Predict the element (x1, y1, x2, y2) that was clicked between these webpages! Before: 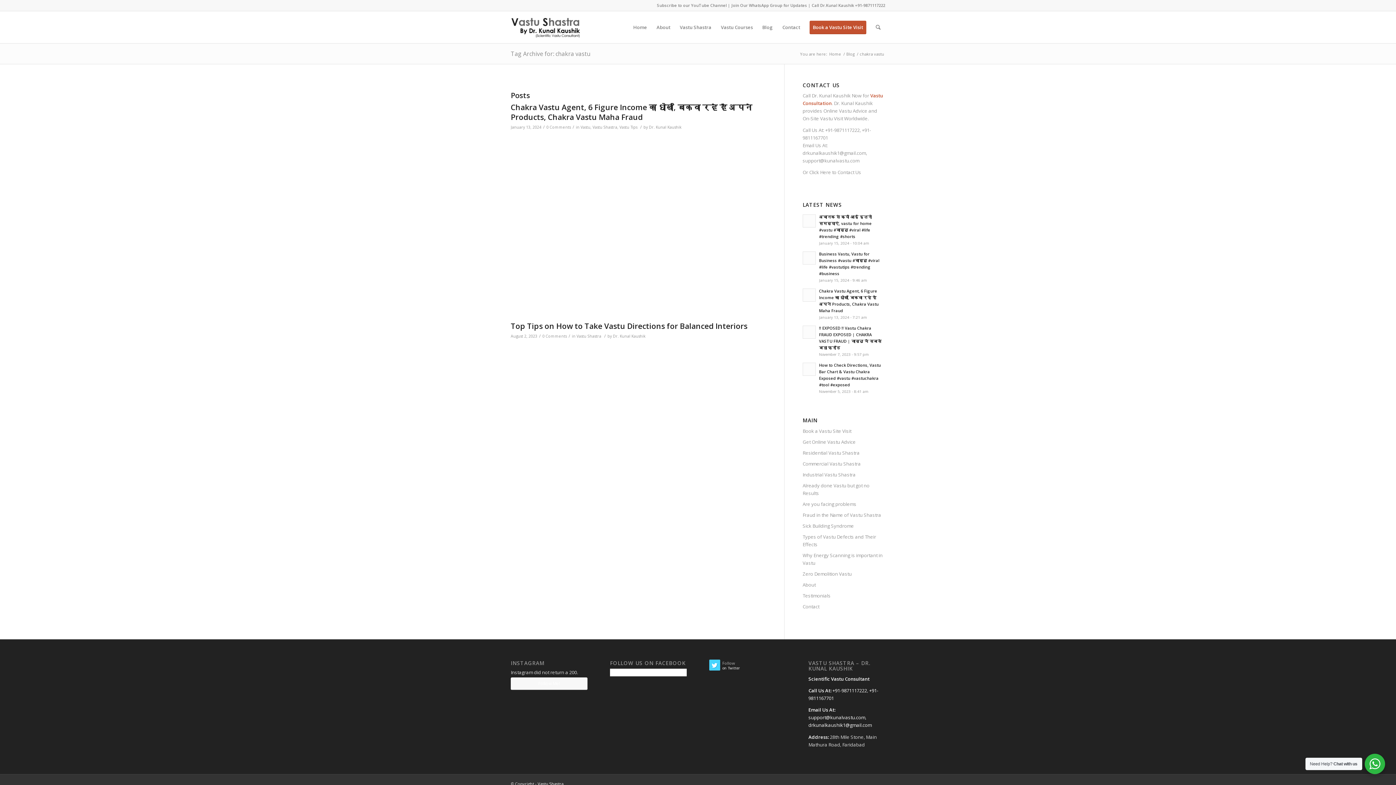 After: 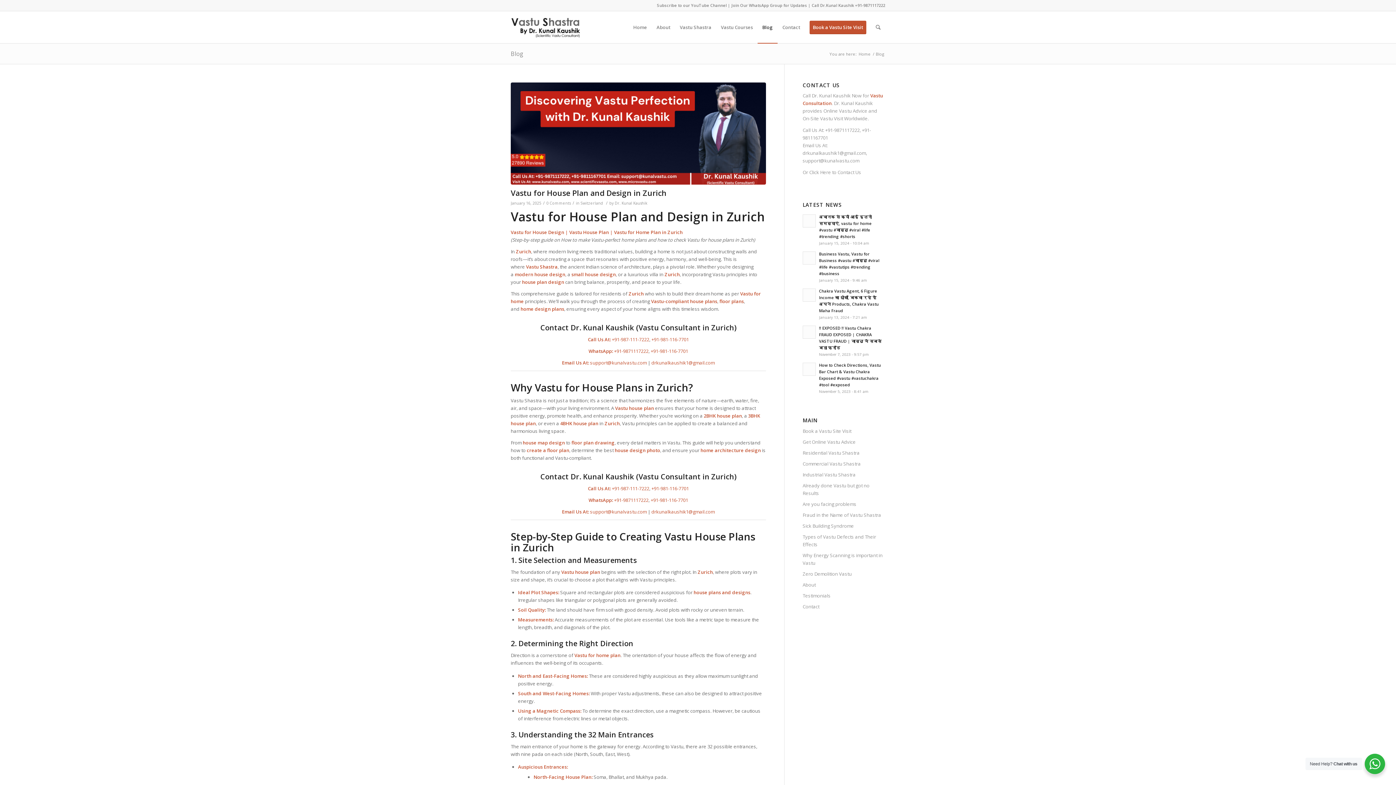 Action: bbox: (757, 11, 777, 43) label: Blog